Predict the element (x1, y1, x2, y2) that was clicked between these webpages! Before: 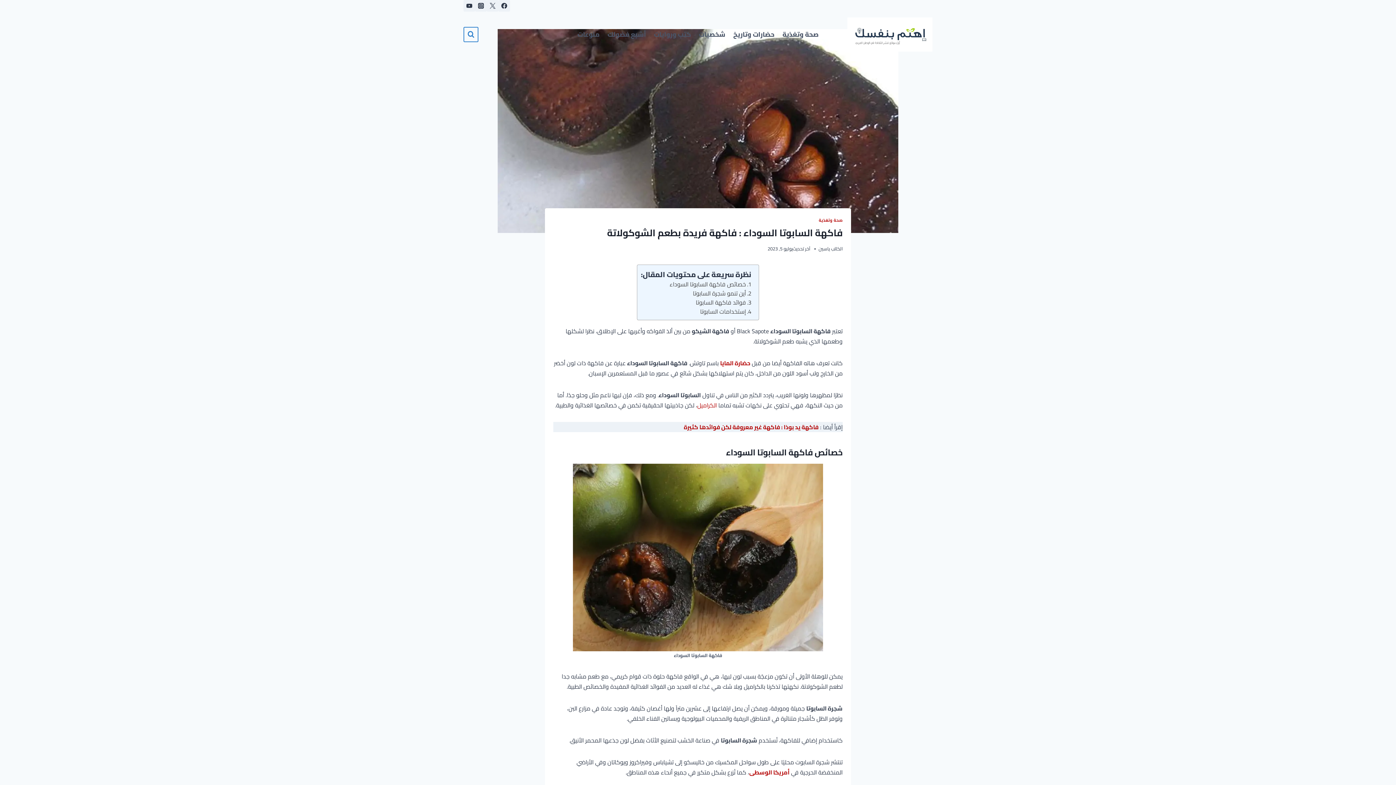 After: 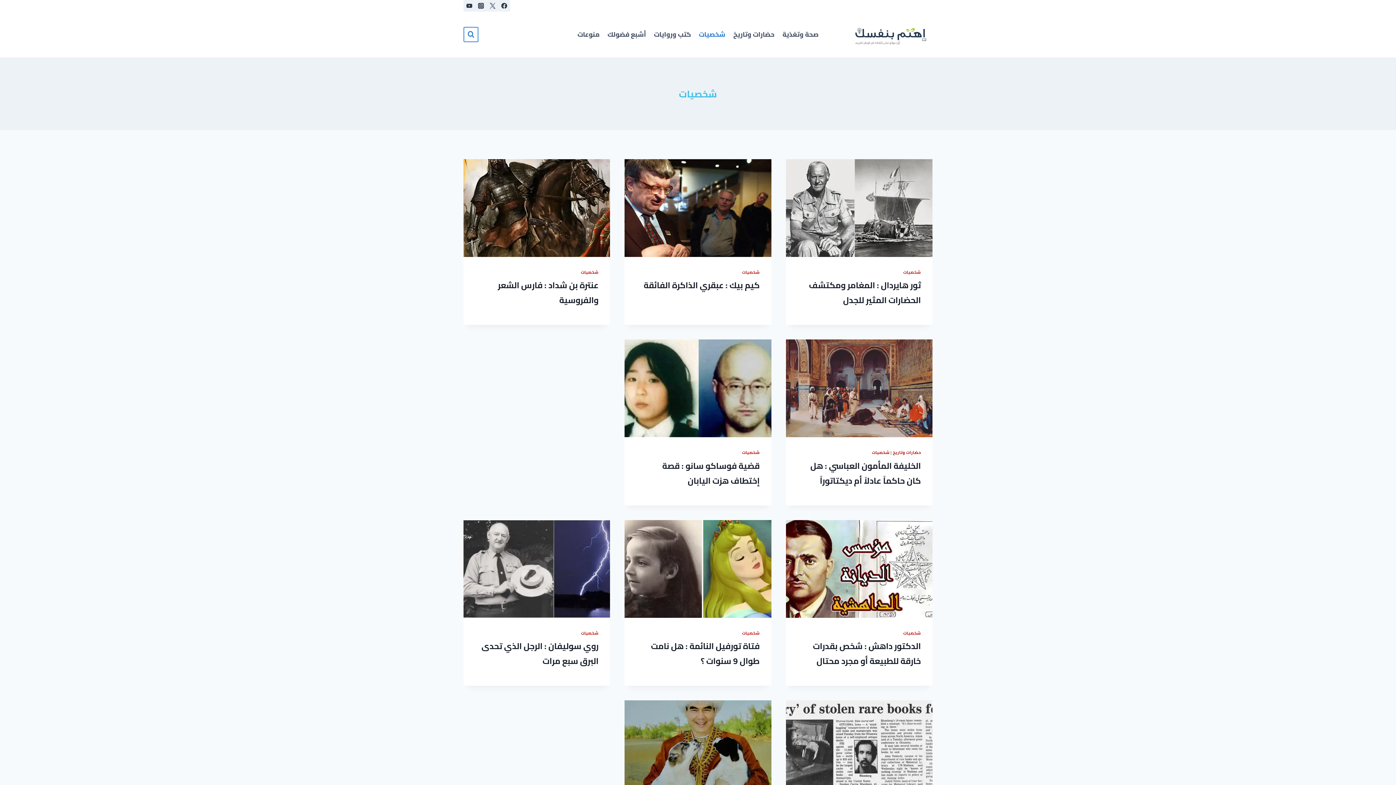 Action: bbox: (695, 11, 729, 57) label: شخصيات